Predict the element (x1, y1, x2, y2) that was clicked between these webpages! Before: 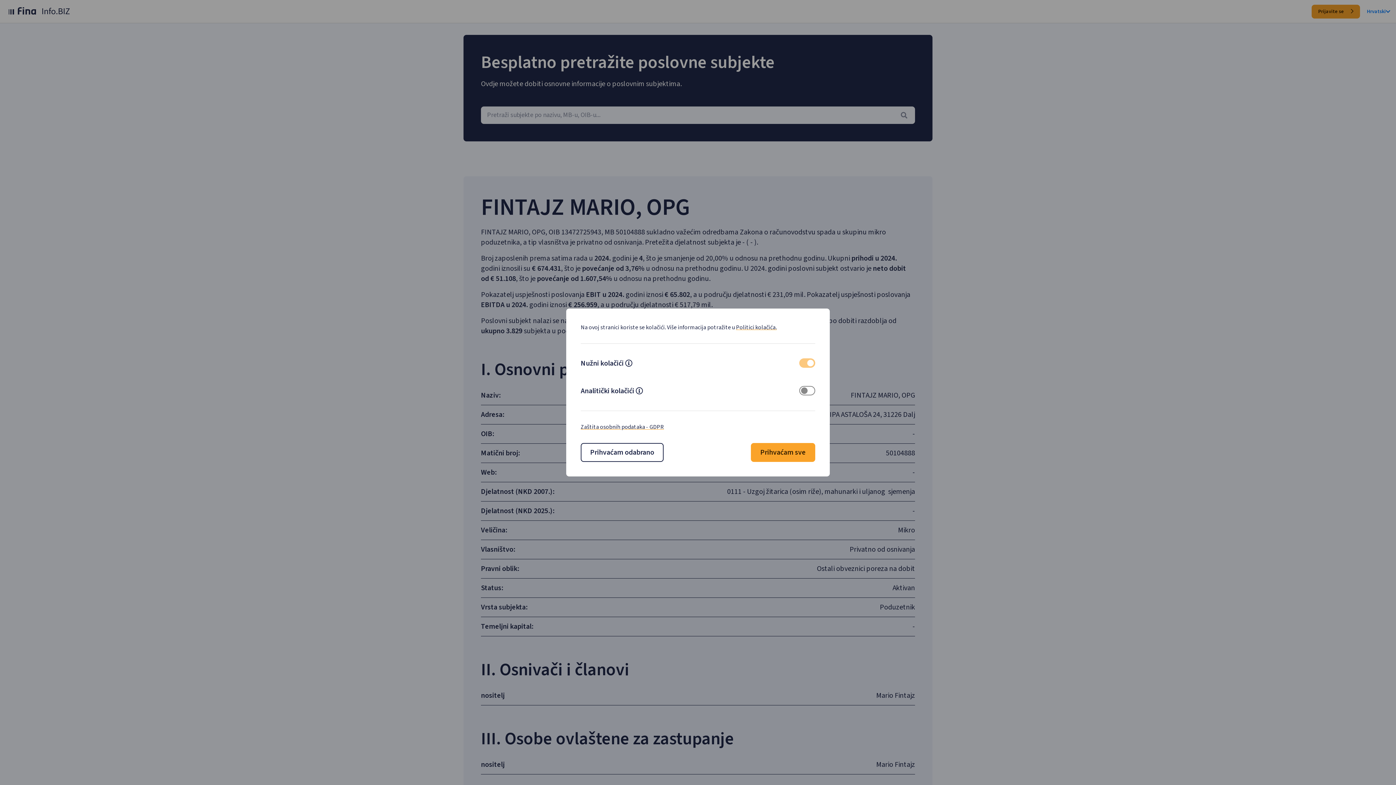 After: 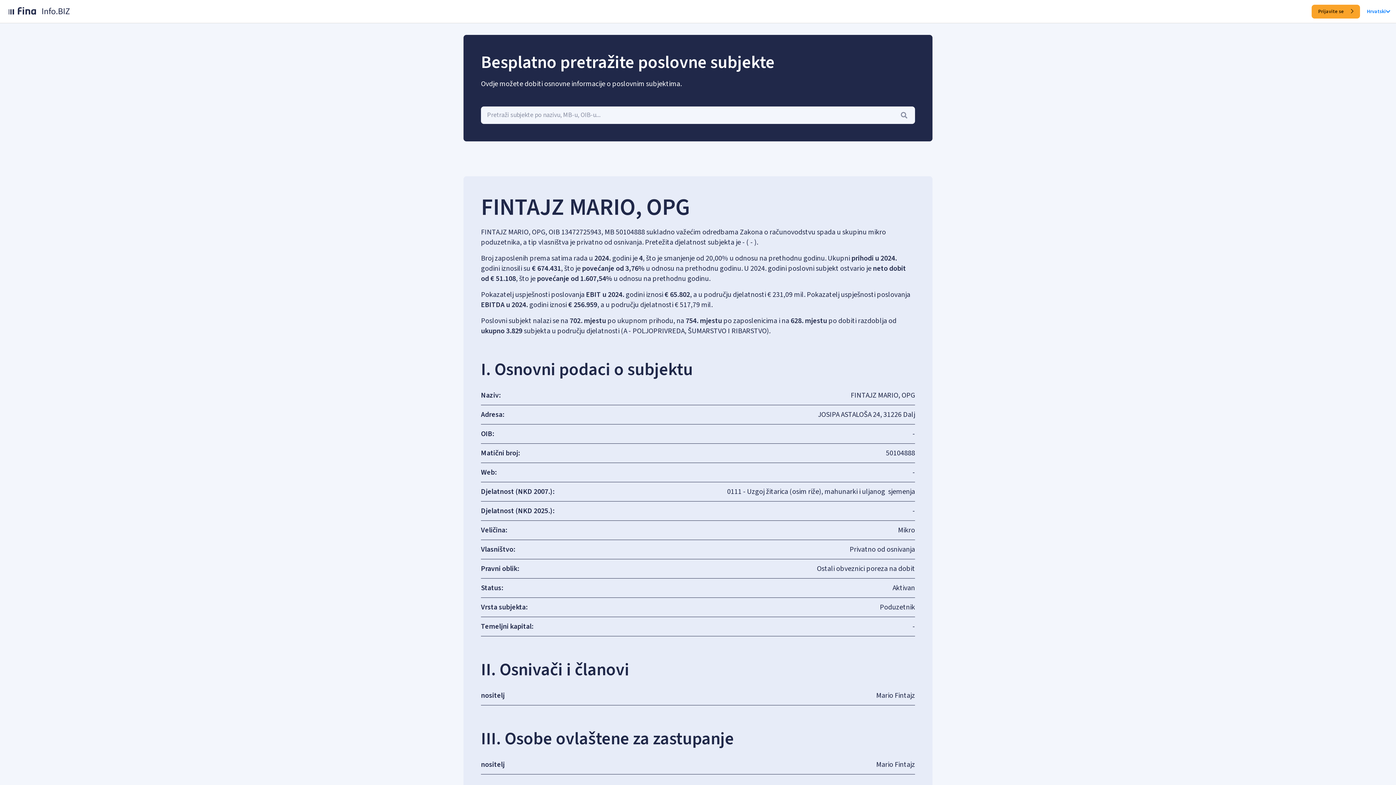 Action: label: Prihvaćam odabrano bbox: (580, 443, 663, 462)